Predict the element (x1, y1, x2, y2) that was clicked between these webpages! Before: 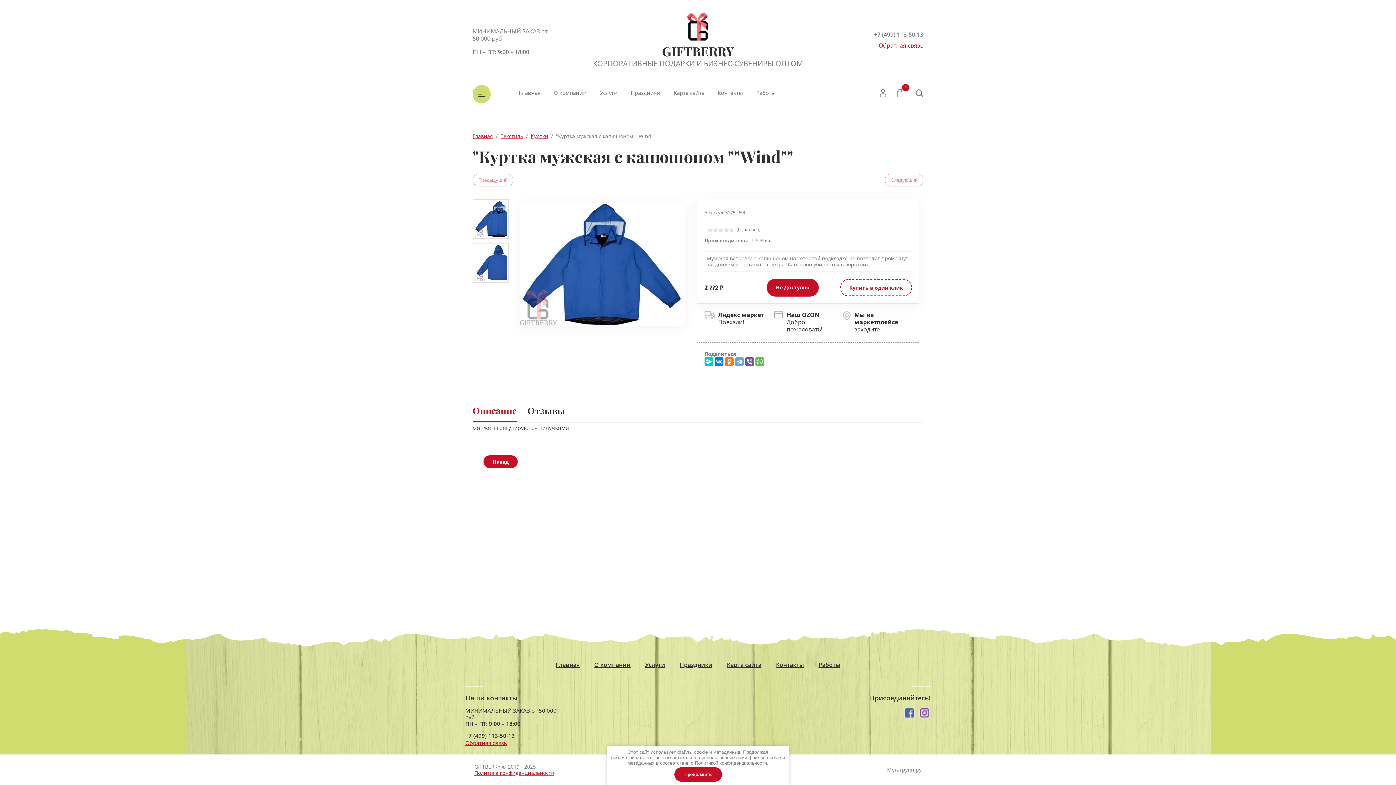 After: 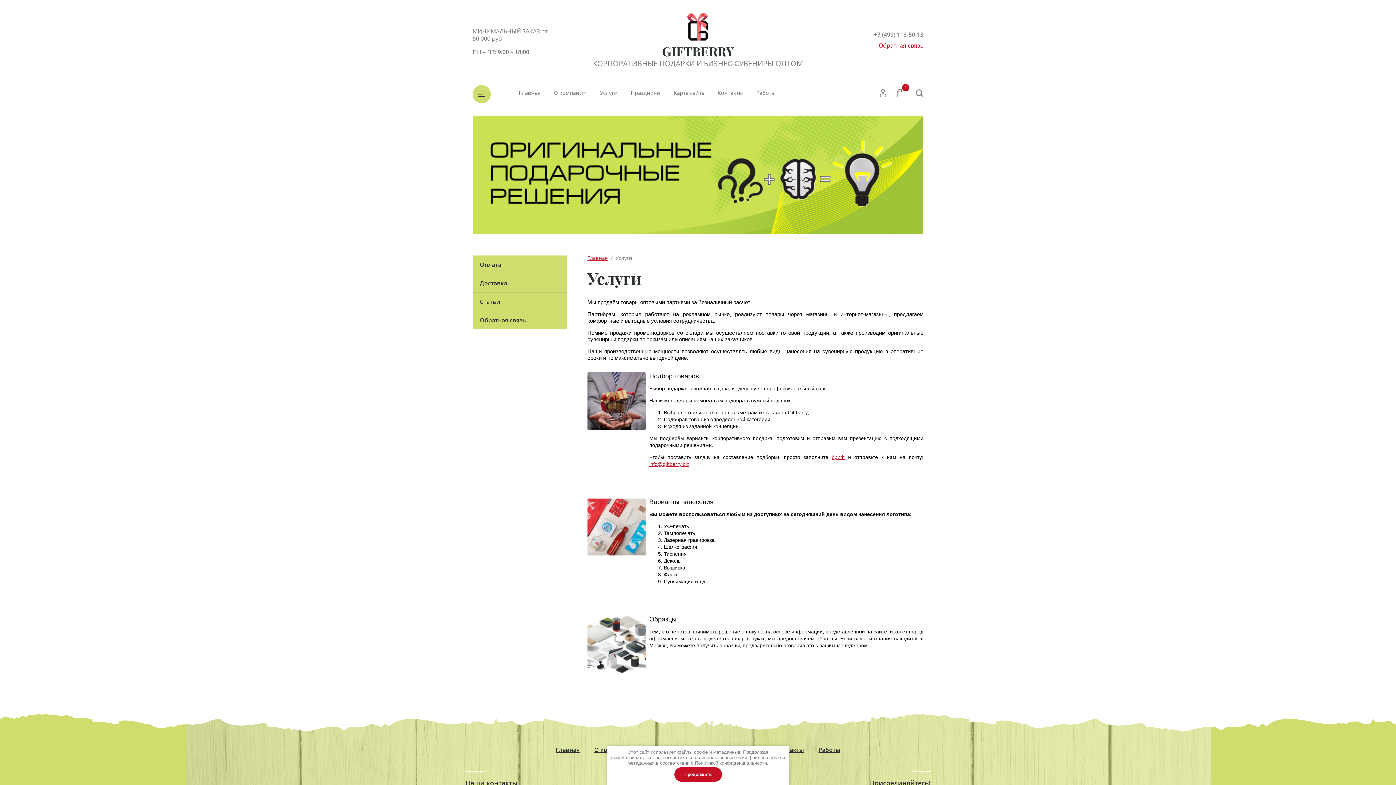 Action: bbox: (645, 661, 665, 669) label: Услуги